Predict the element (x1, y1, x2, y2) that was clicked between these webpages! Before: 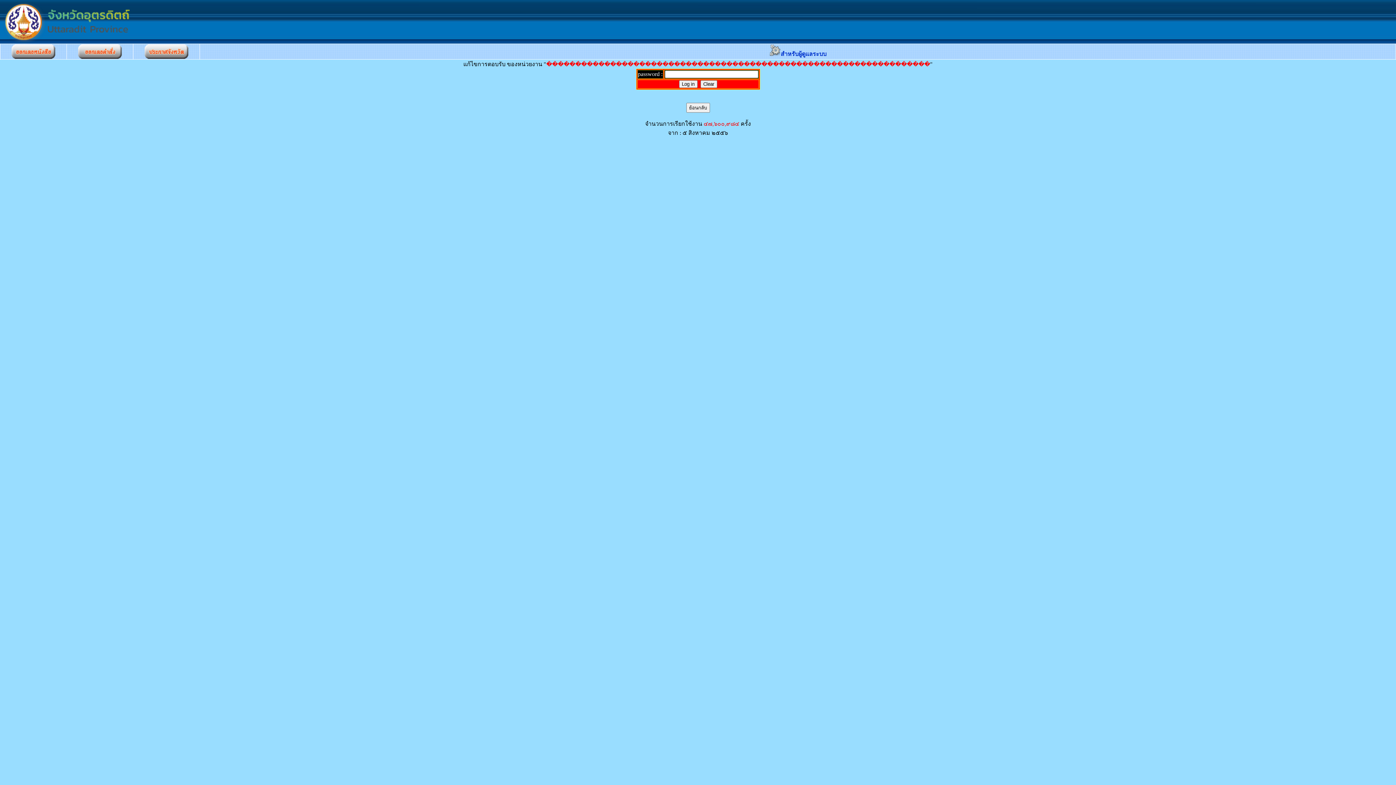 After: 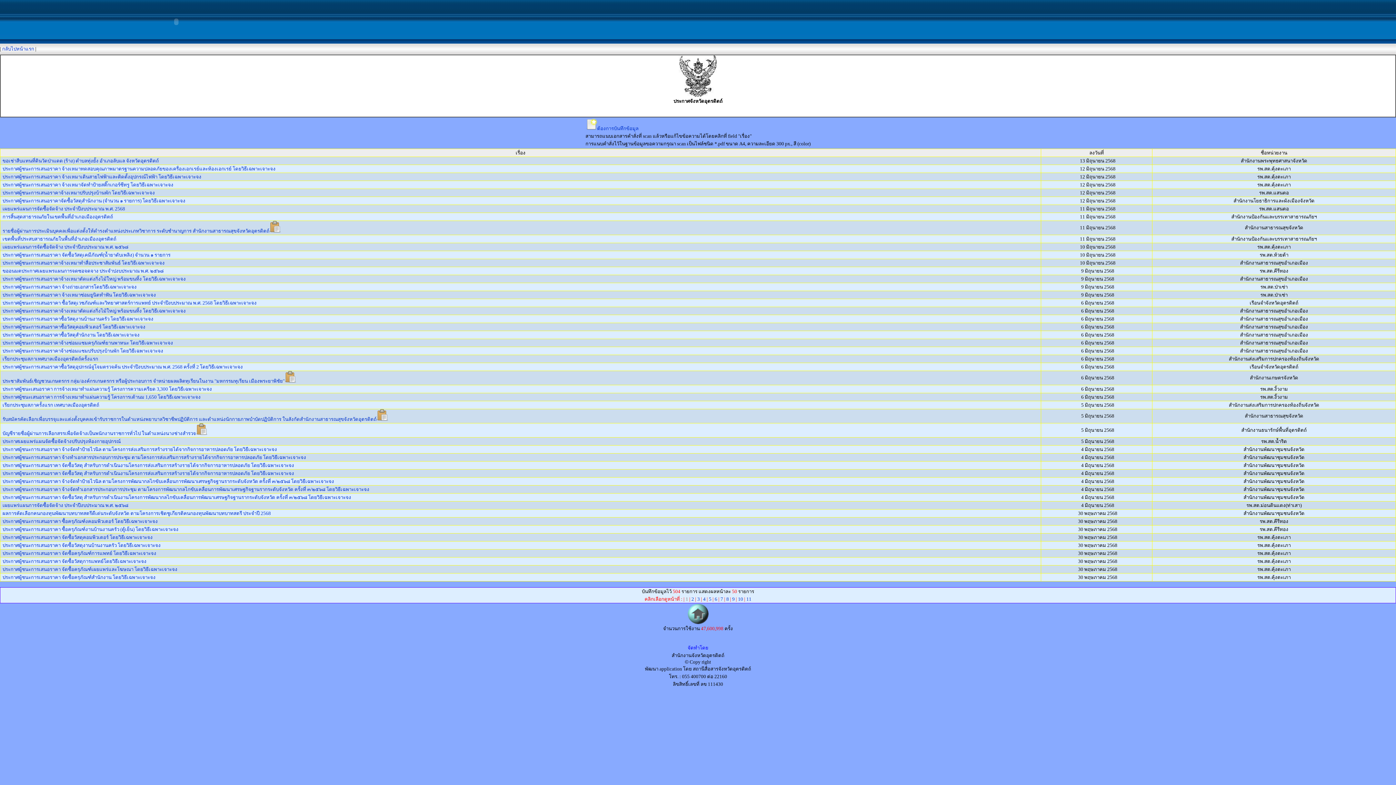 Action: bbox: (144, 53, 188, 60)